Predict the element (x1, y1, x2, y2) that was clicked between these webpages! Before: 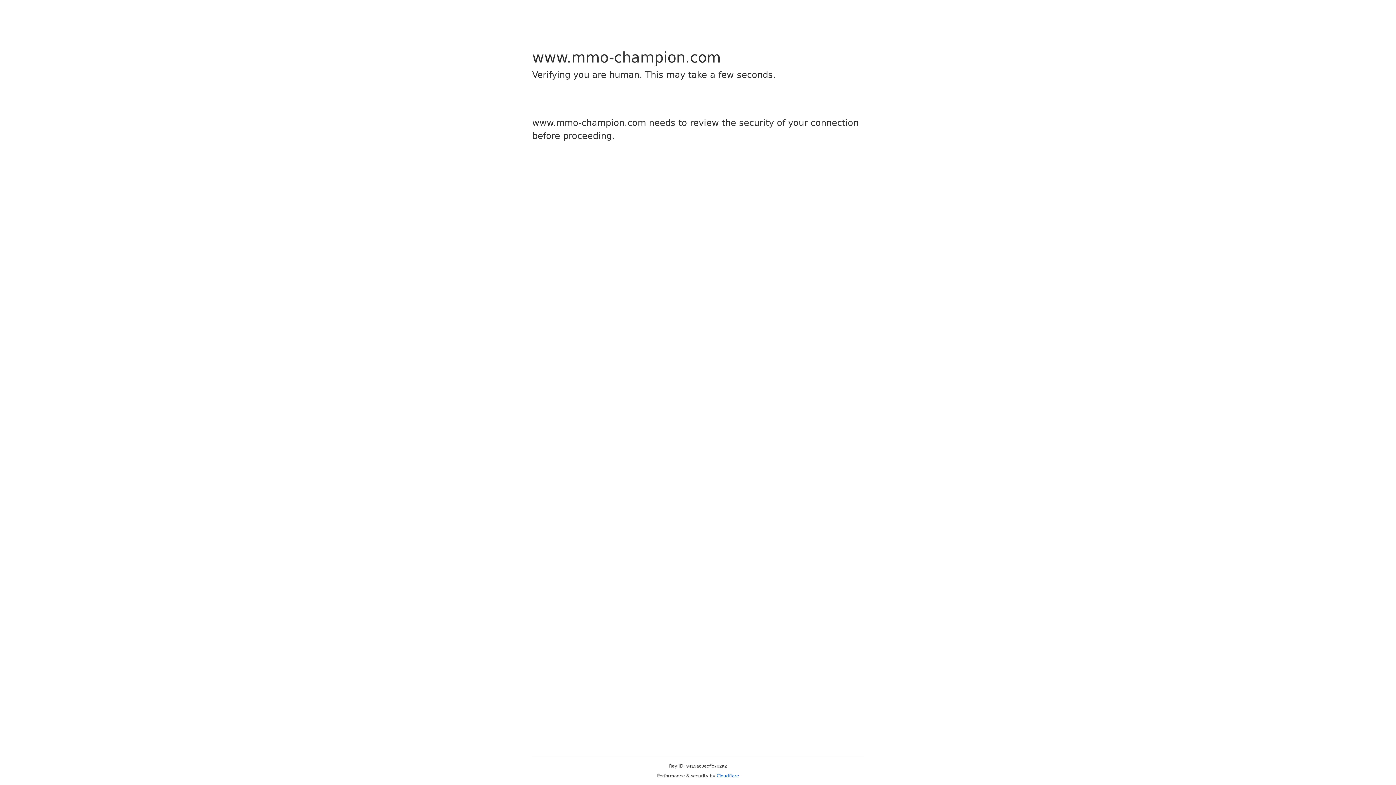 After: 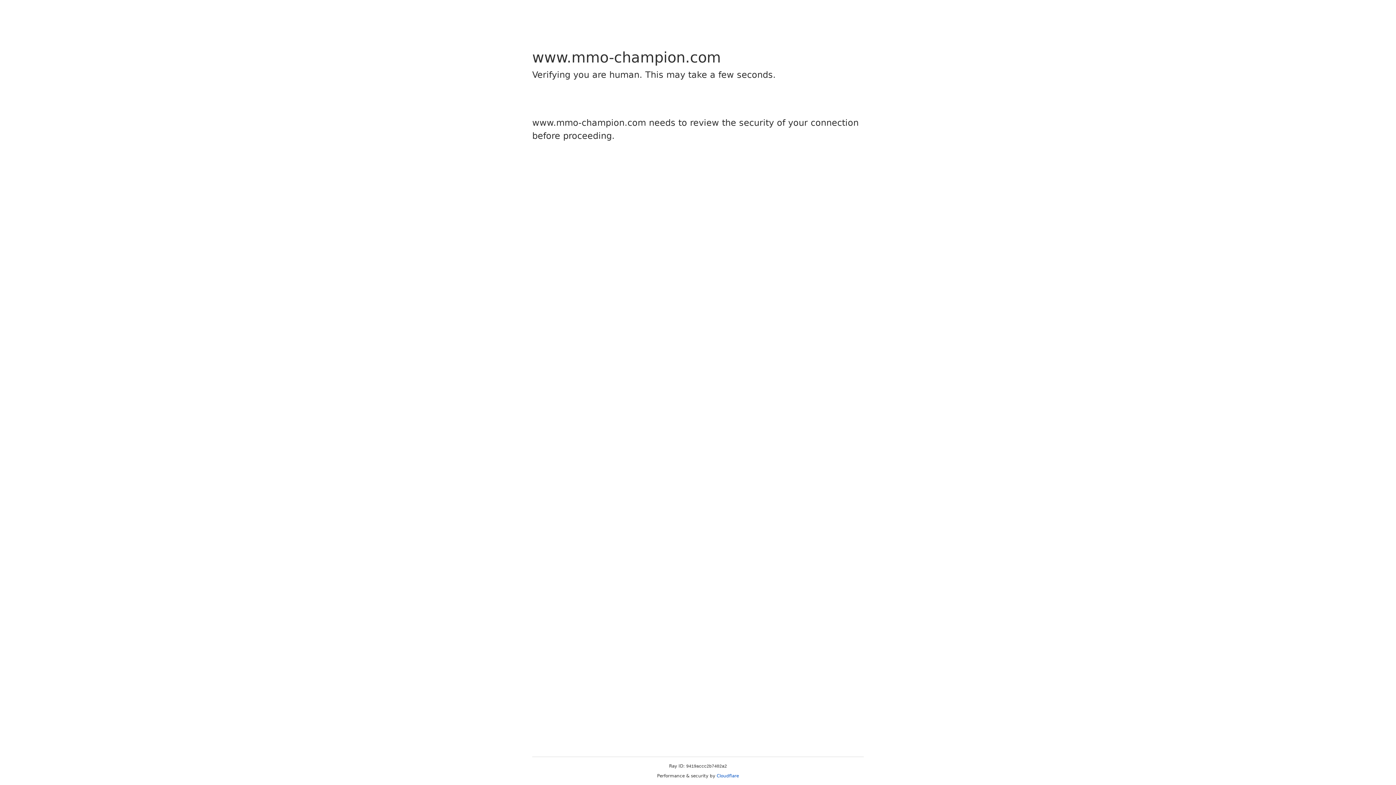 Action: label: Cloudflare bbox: (716, 773, 739, 778)